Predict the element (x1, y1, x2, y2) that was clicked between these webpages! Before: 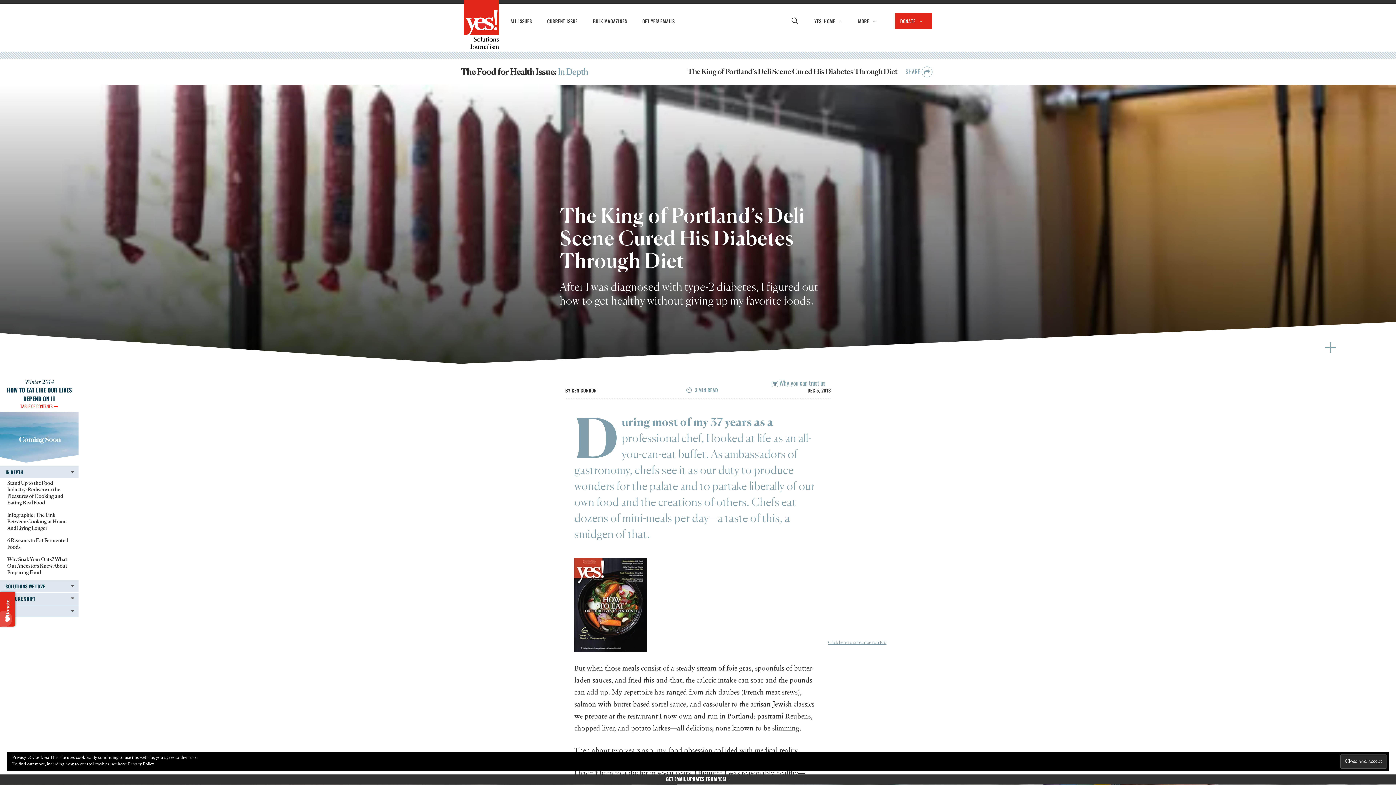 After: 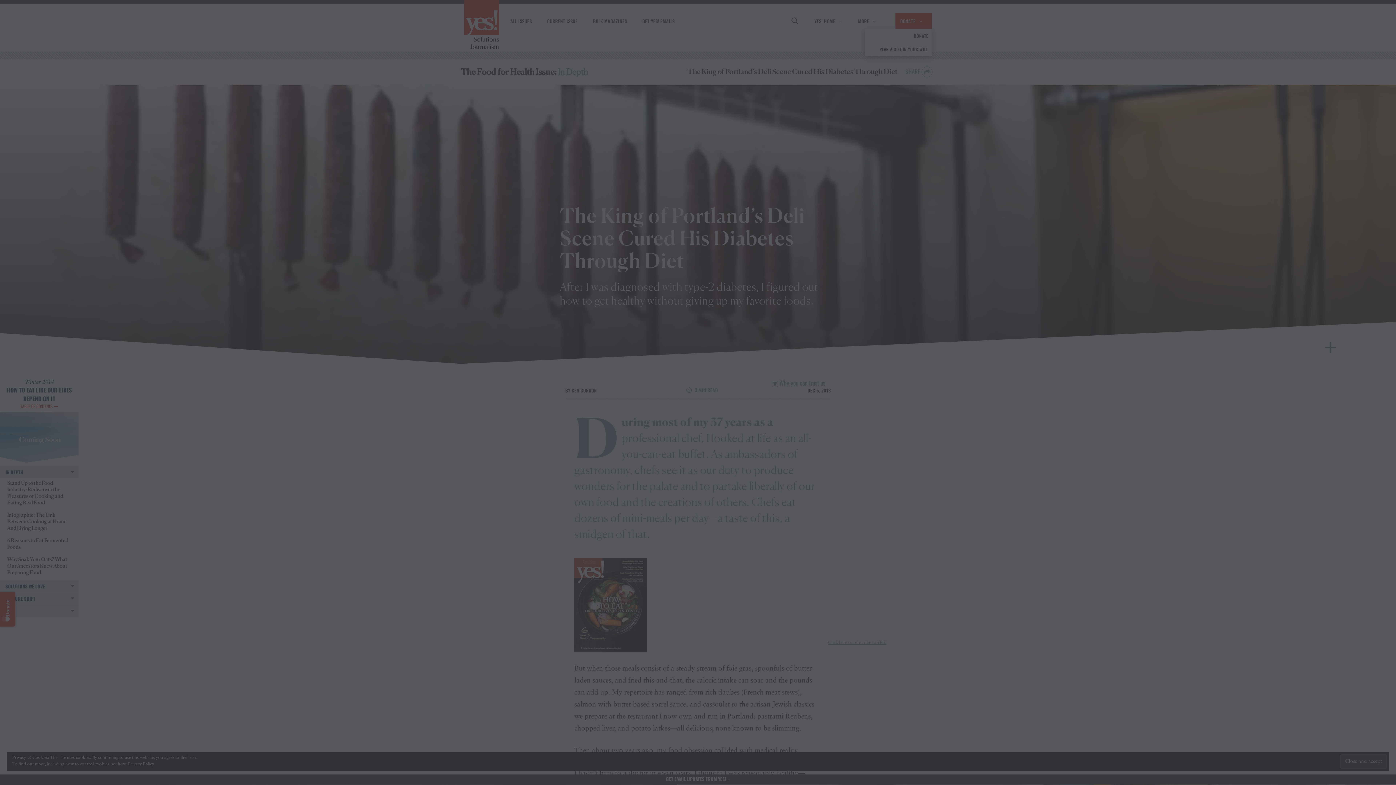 Action: bbox: (895, 13, 932, 29) label: DONATE